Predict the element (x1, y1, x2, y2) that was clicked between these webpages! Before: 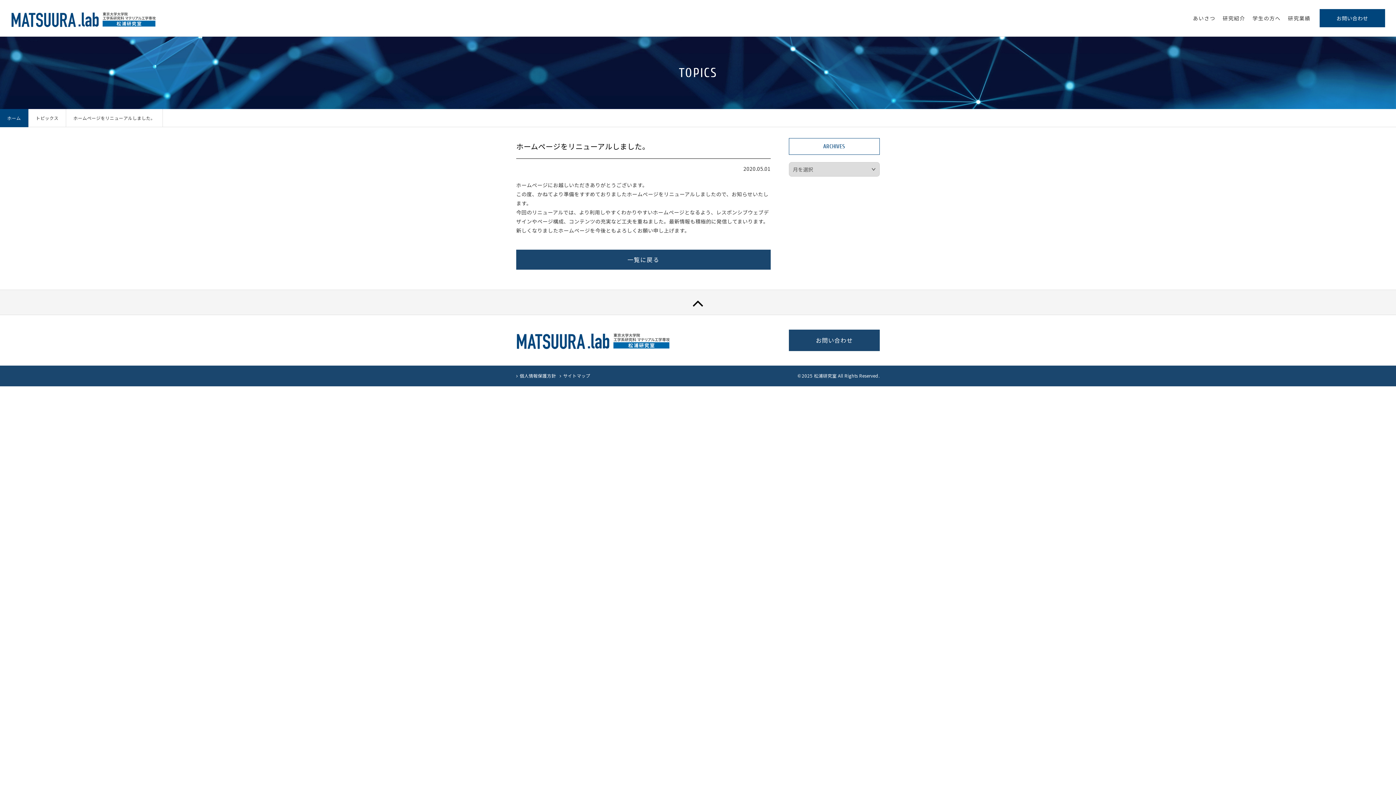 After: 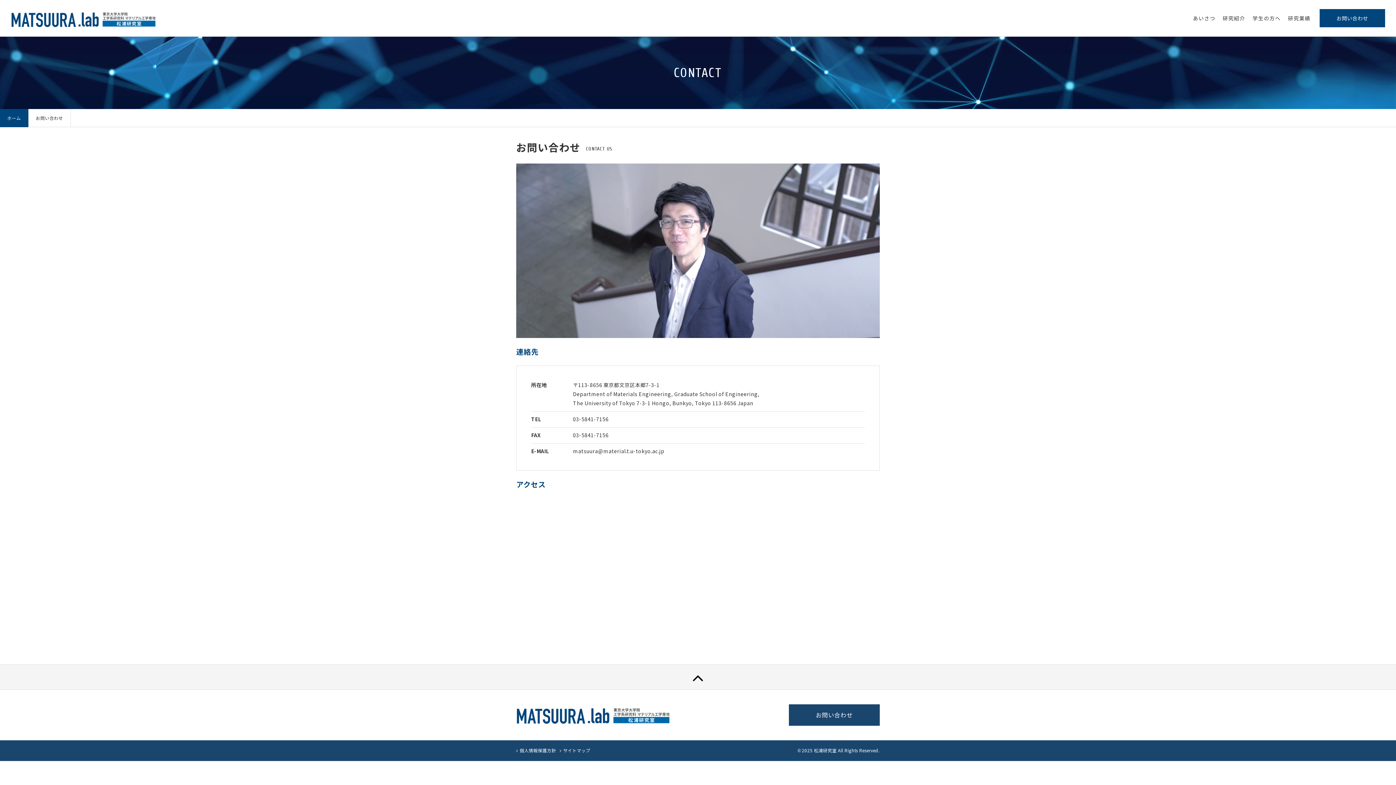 Action: bbox: (1320, 9, 1385, 27) label: お問い合わせ